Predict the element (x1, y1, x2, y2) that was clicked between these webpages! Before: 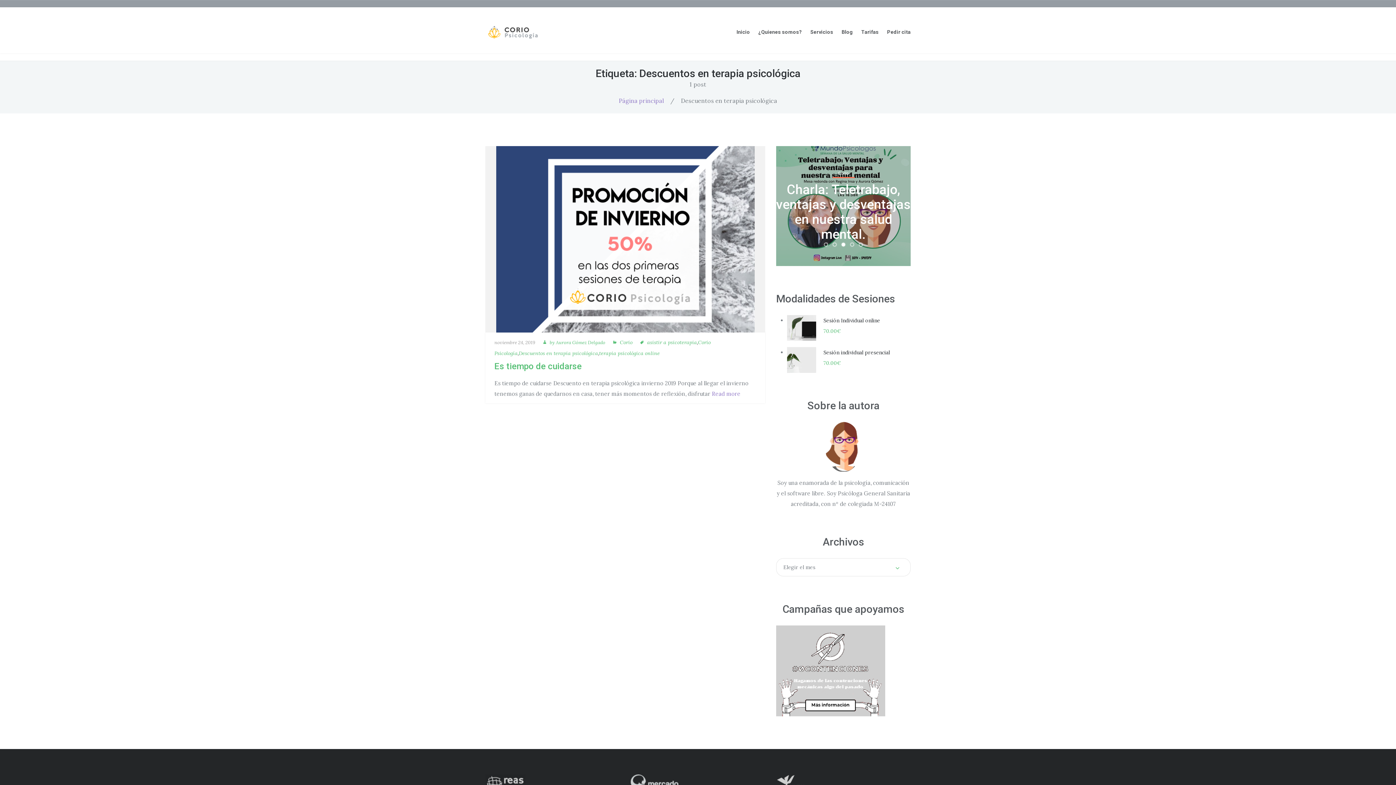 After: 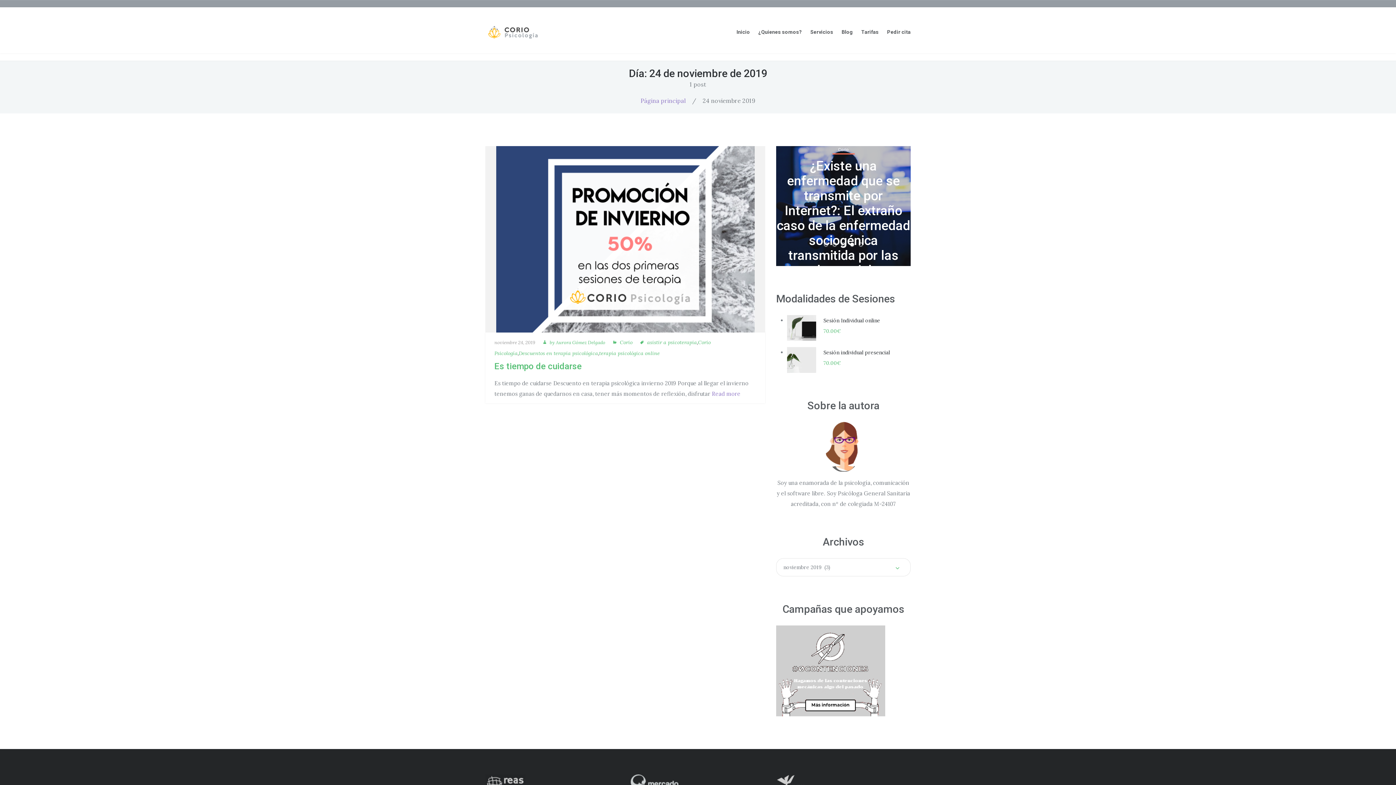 Action: bbox: (494, 339, 535, 345) label: noviembre 24, 2019